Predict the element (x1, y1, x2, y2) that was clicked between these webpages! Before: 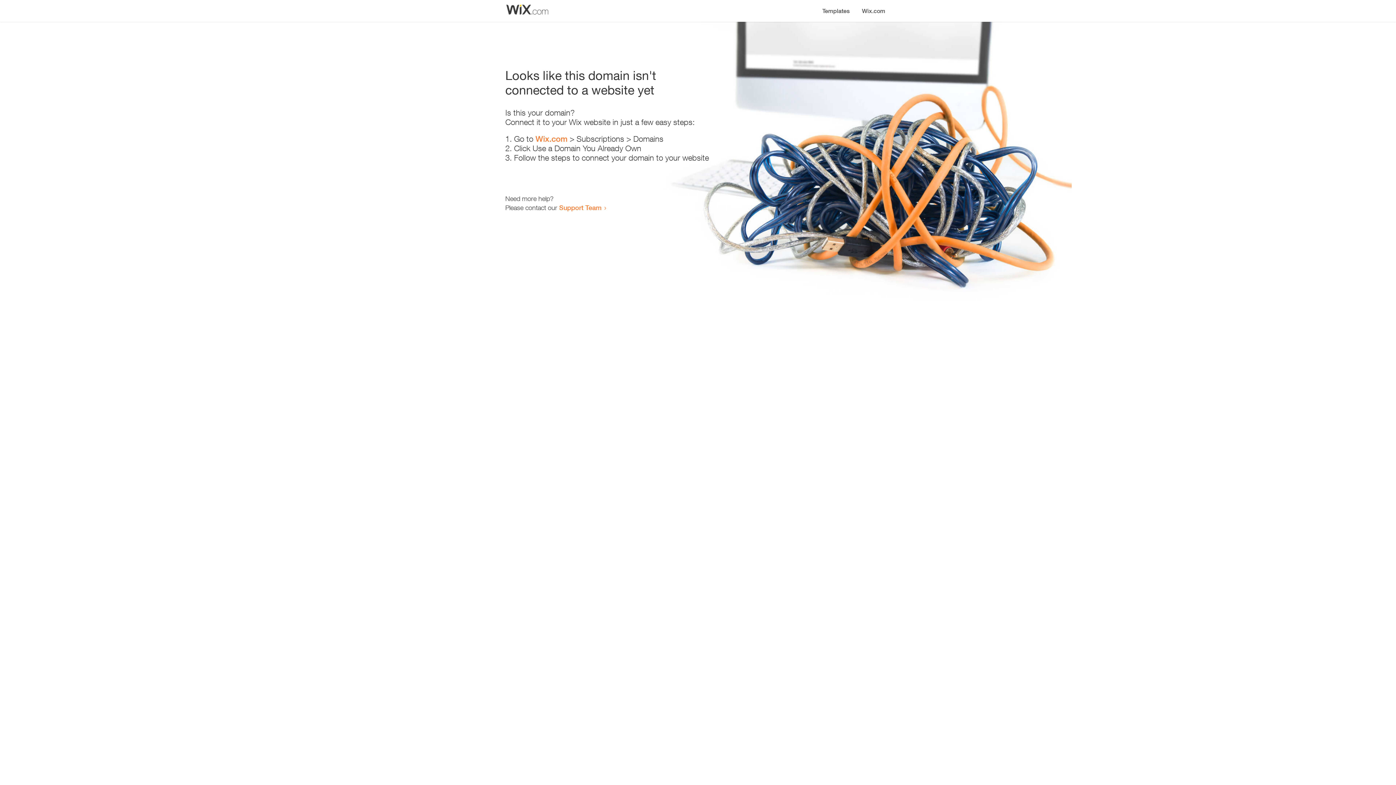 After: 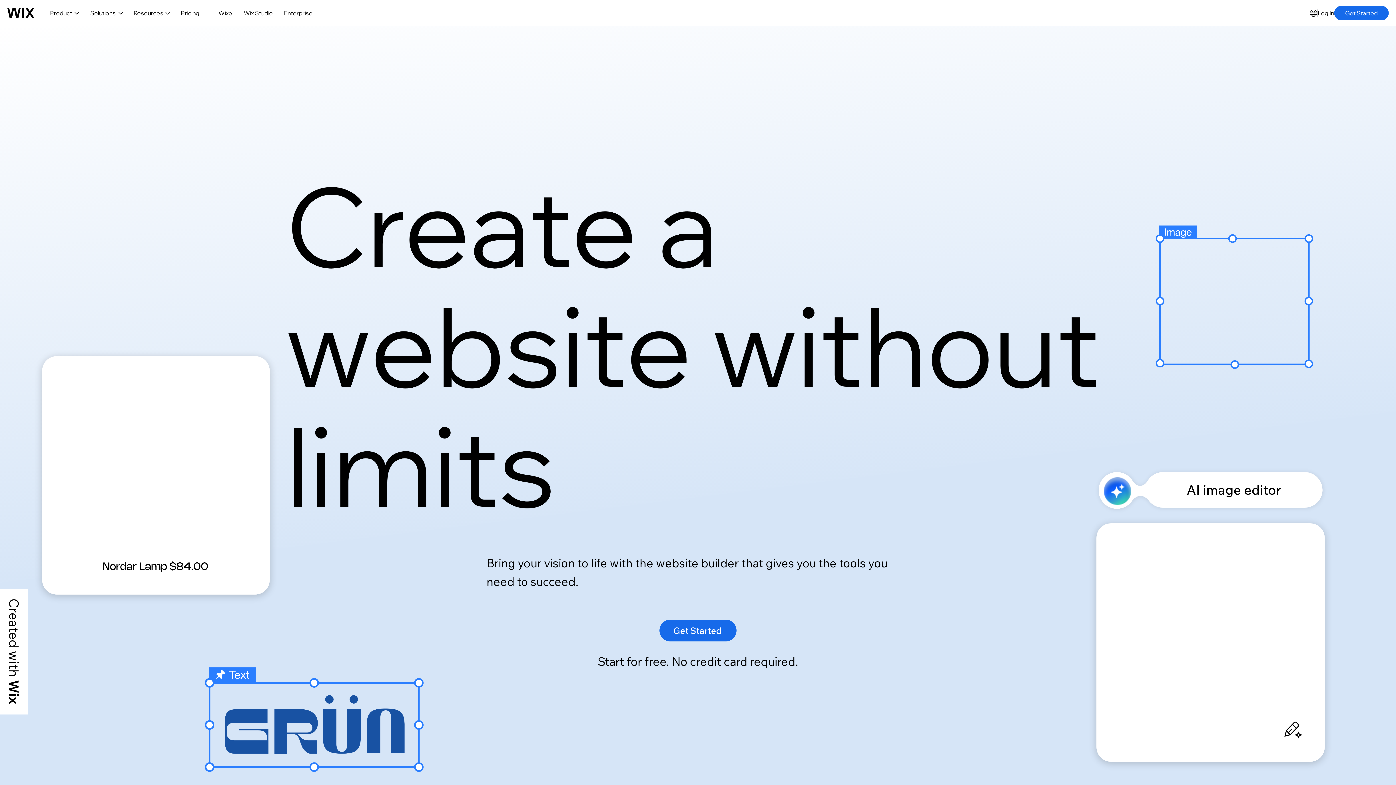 Action: label: Wix.com bbox: (535, 134, 567, 143)